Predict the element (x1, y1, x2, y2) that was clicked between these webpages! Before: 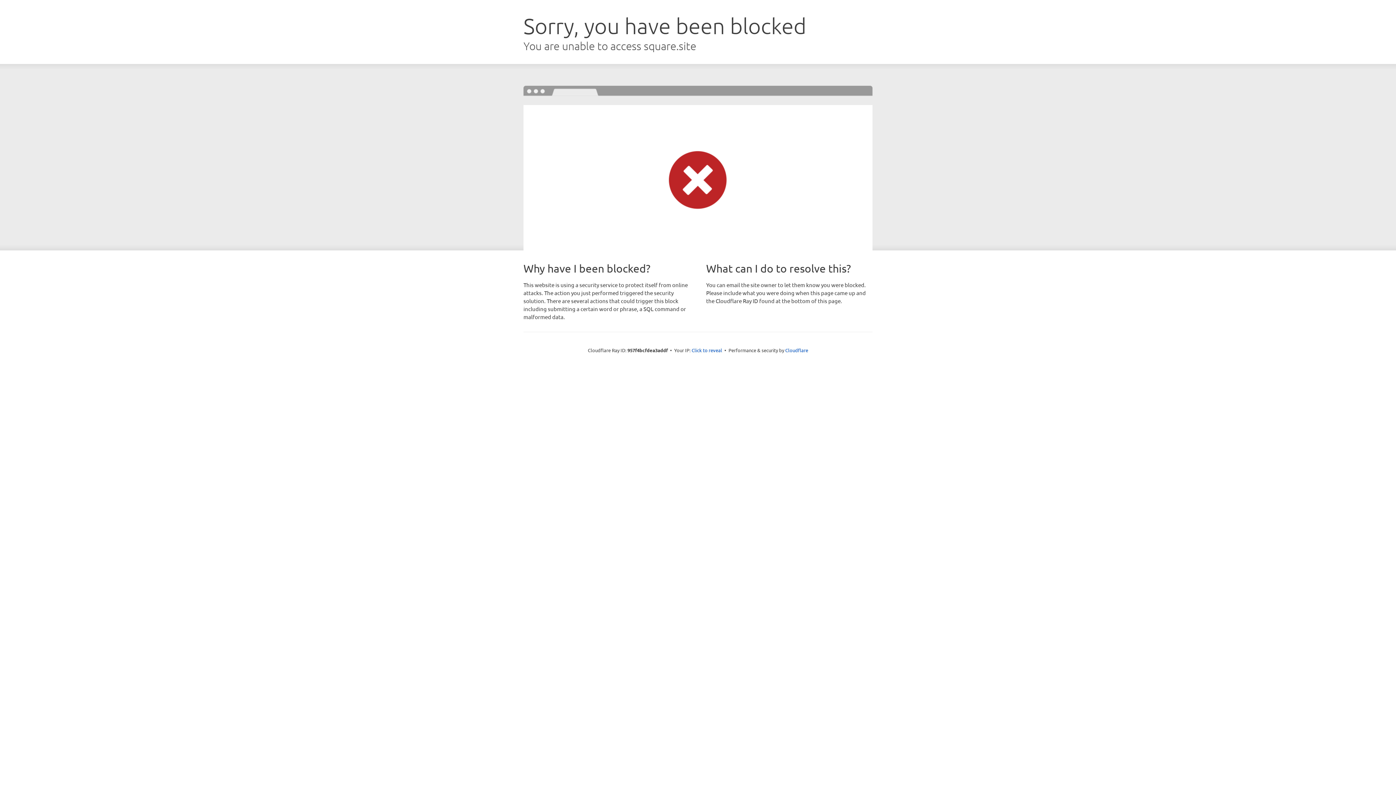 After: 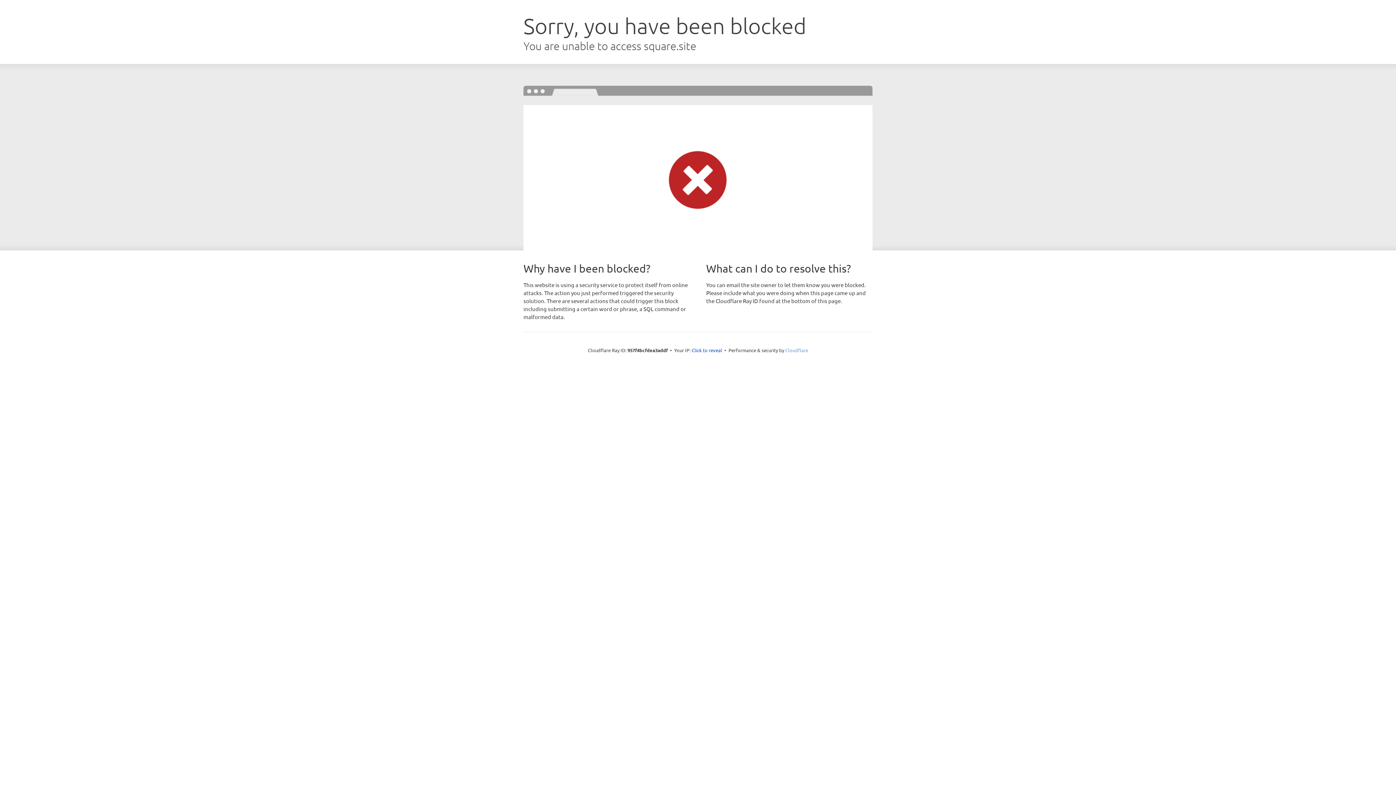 Action: label: Cloudflare bbox: (785, 347, 808, 353)